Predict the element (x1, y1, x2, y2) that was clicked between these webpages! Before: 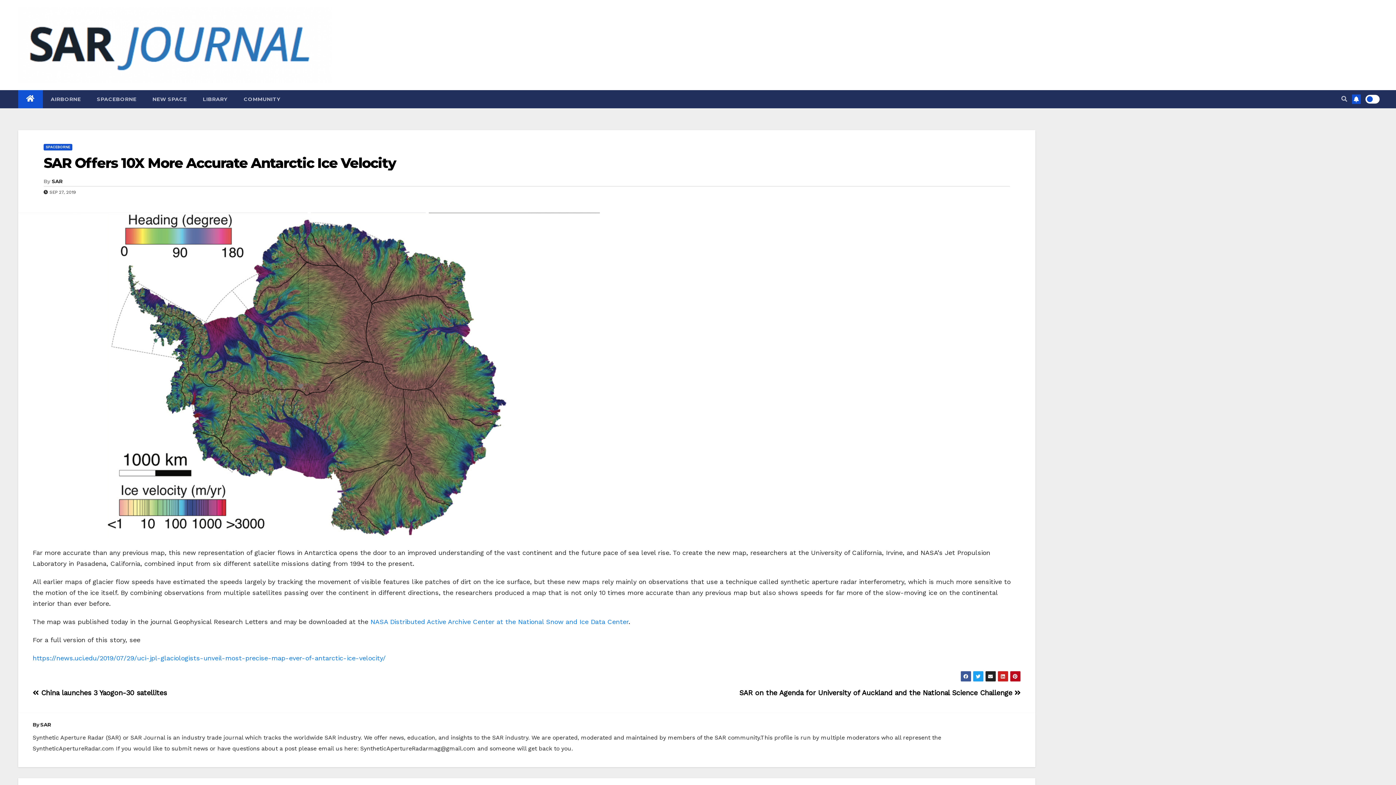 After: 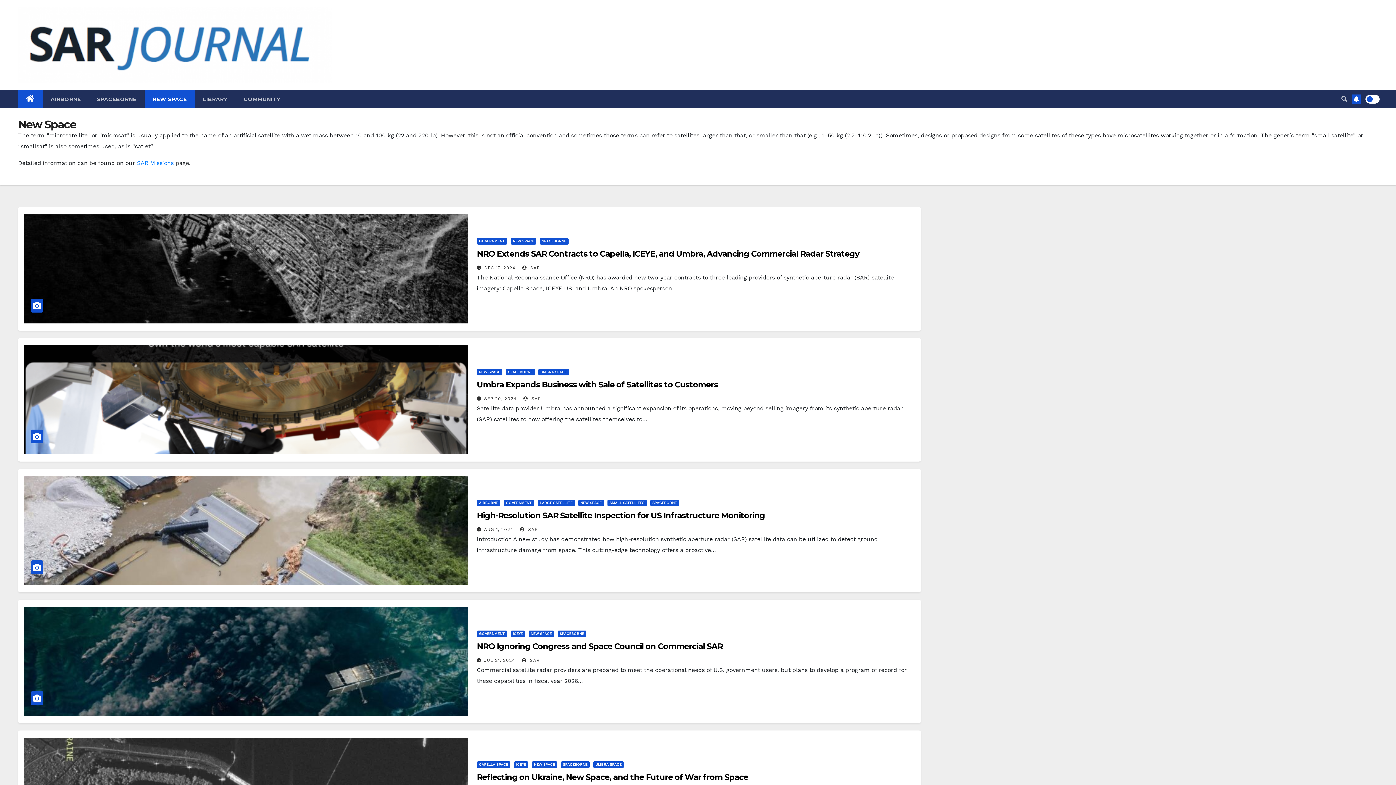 Action: label: NEW SPACE bbox: (144, 90, 194, 108)